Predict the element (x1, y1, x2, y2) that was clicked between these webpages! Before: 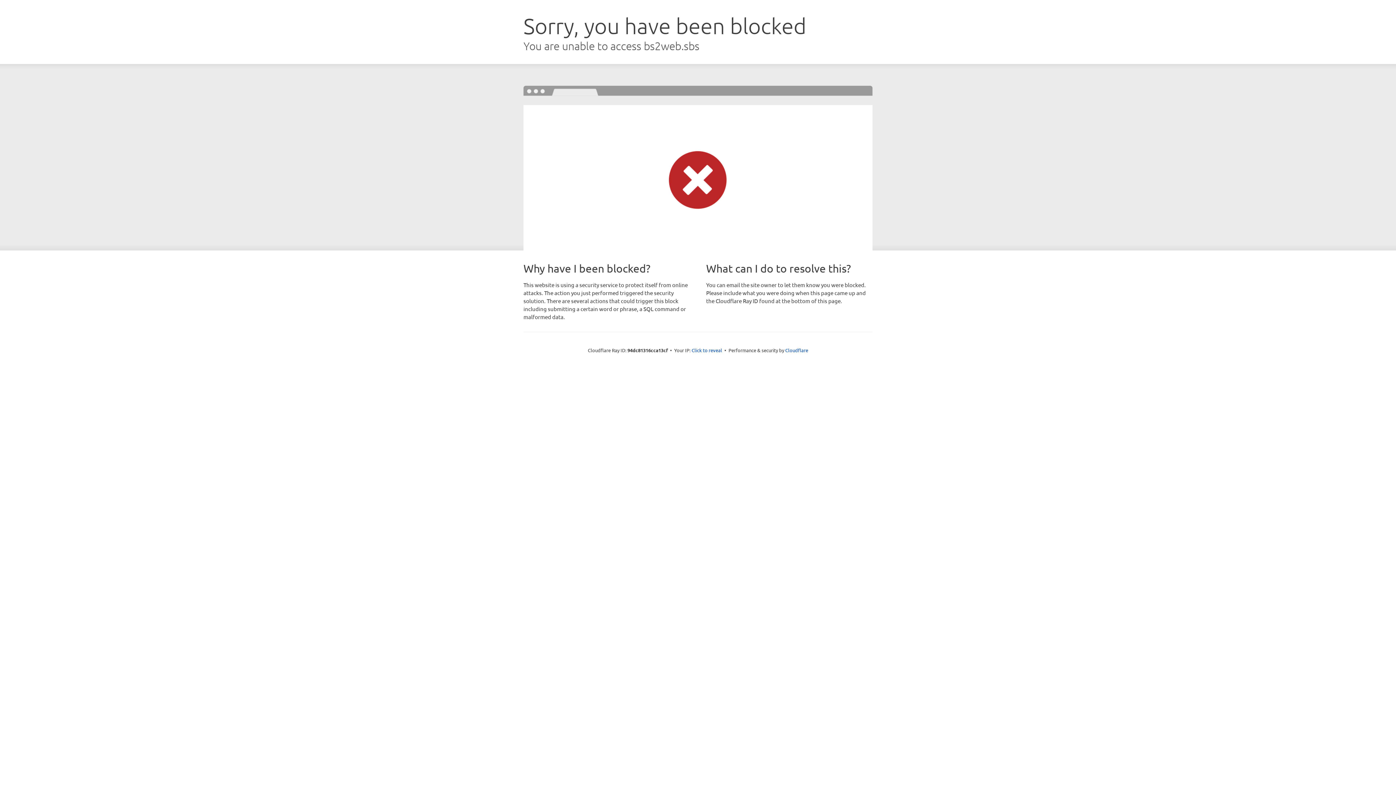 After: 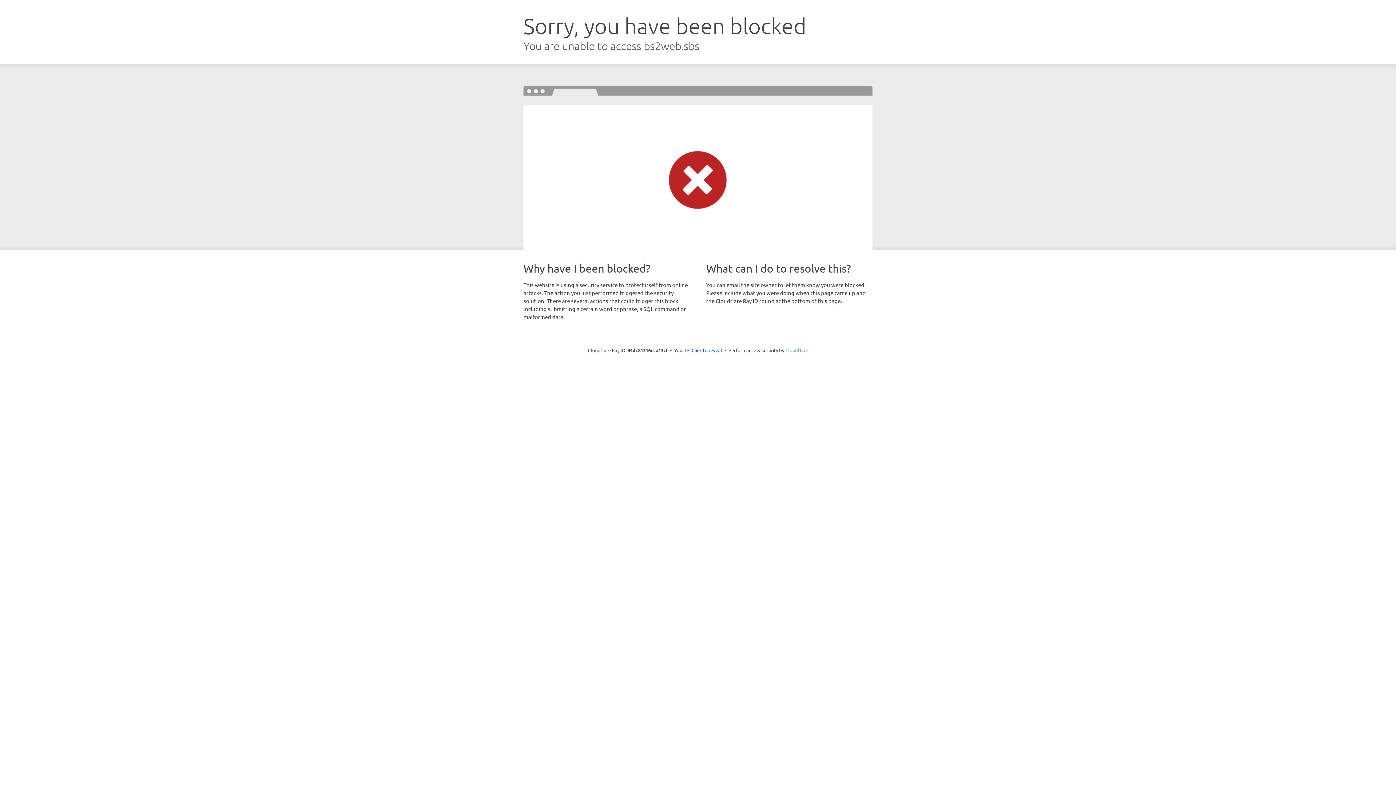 Action: label: Cloudflare bbox: (785, 347, 808, 353)